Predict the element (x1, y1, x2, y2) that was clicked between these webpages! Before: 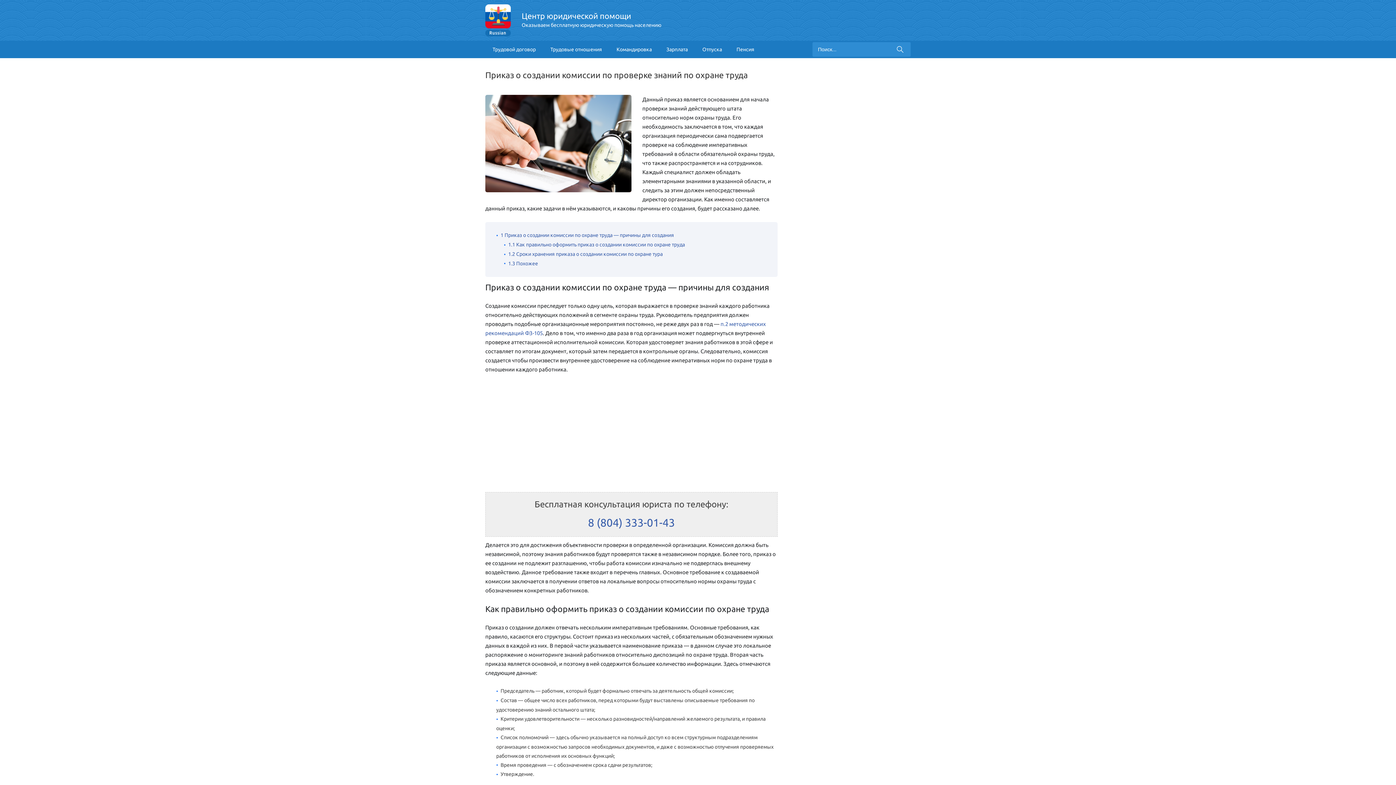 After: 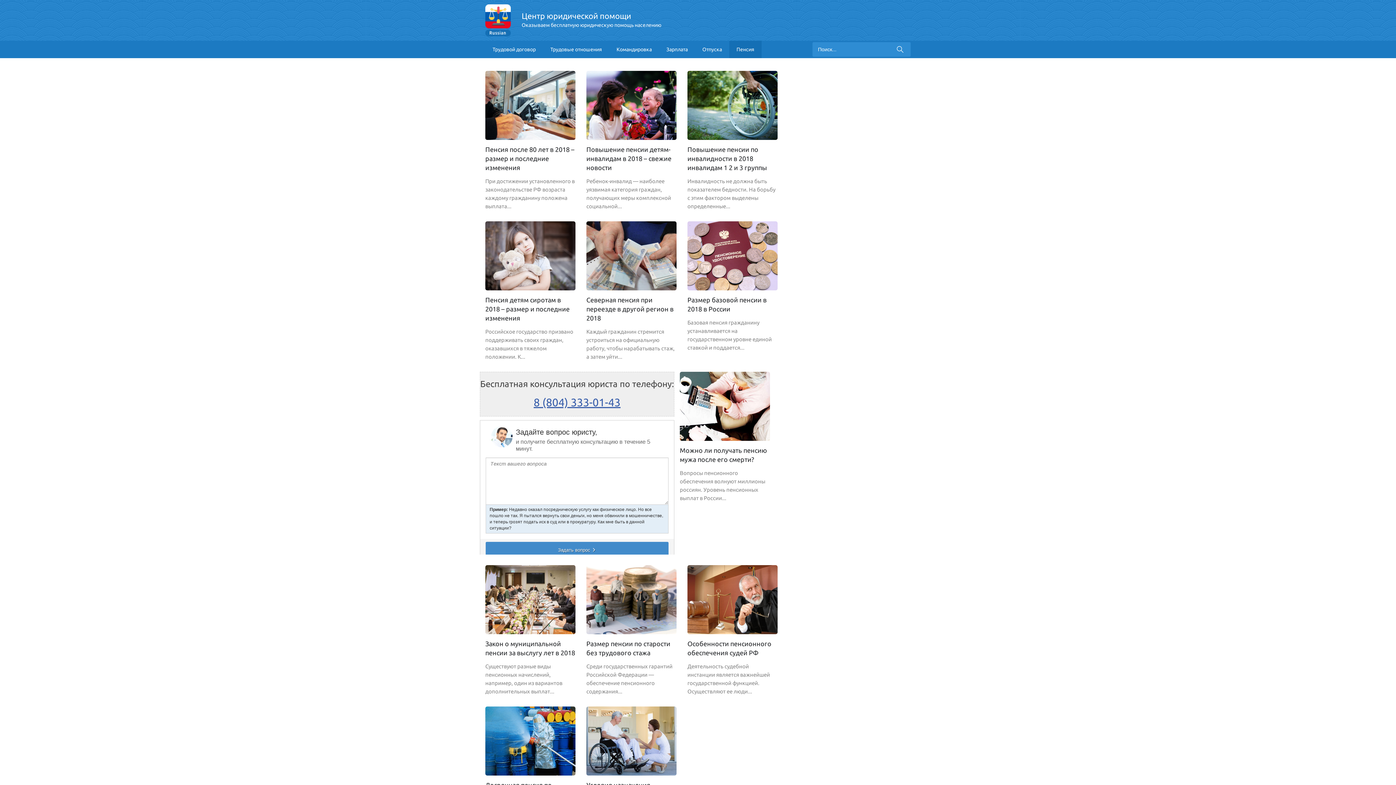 Action: bbox: (729, 40, 761, 58) label: Пенсия